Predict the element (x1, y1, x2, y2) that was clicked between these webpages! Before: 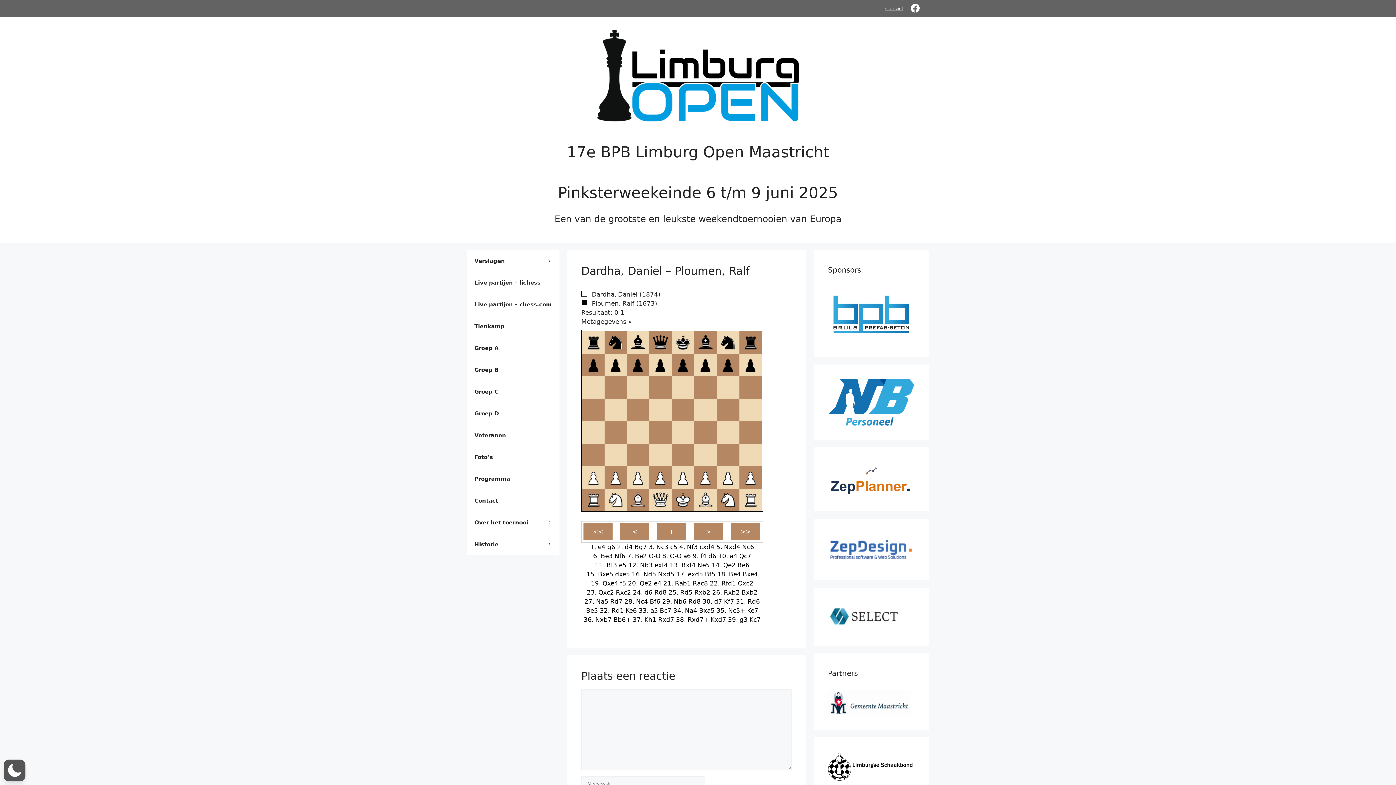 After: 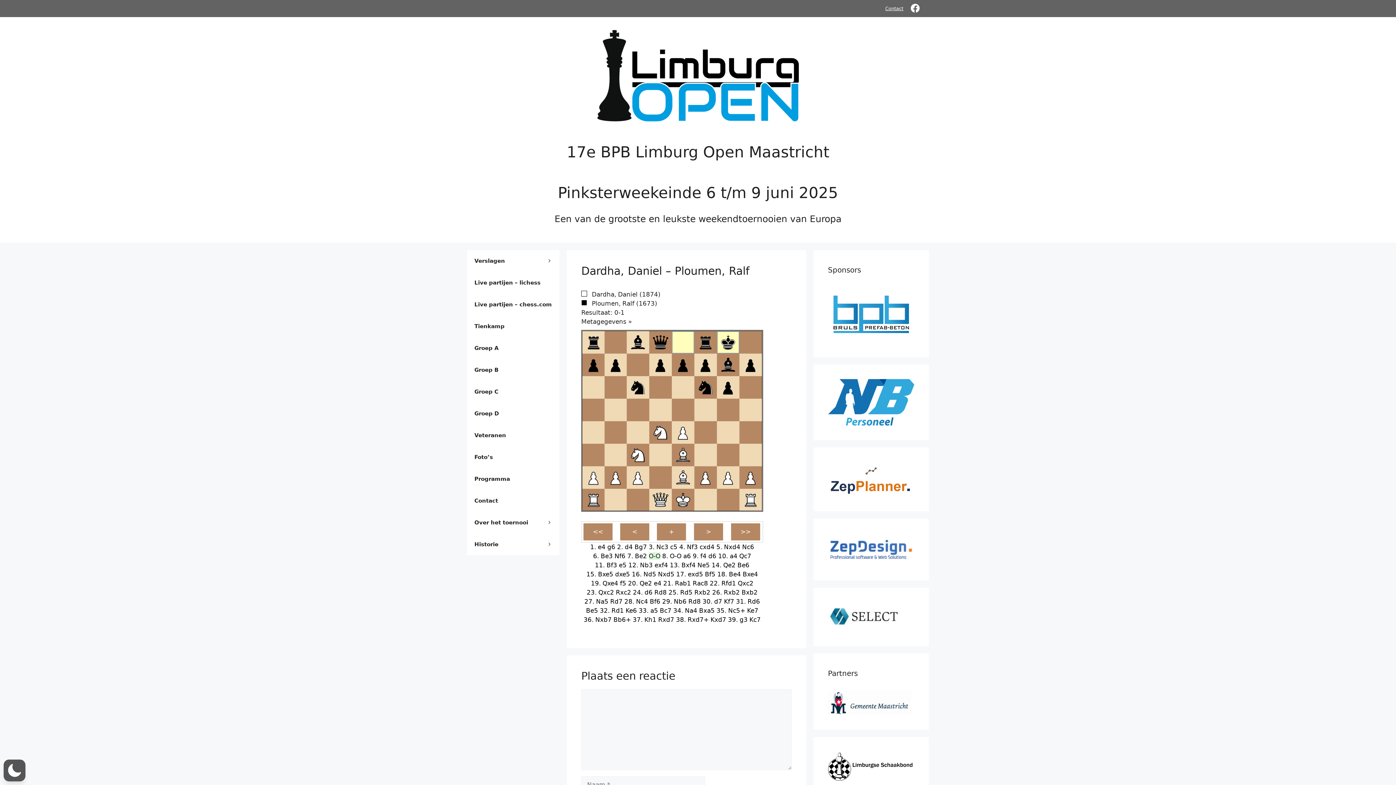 Action: label: O-O bbox: (648, 552, 660, 559)